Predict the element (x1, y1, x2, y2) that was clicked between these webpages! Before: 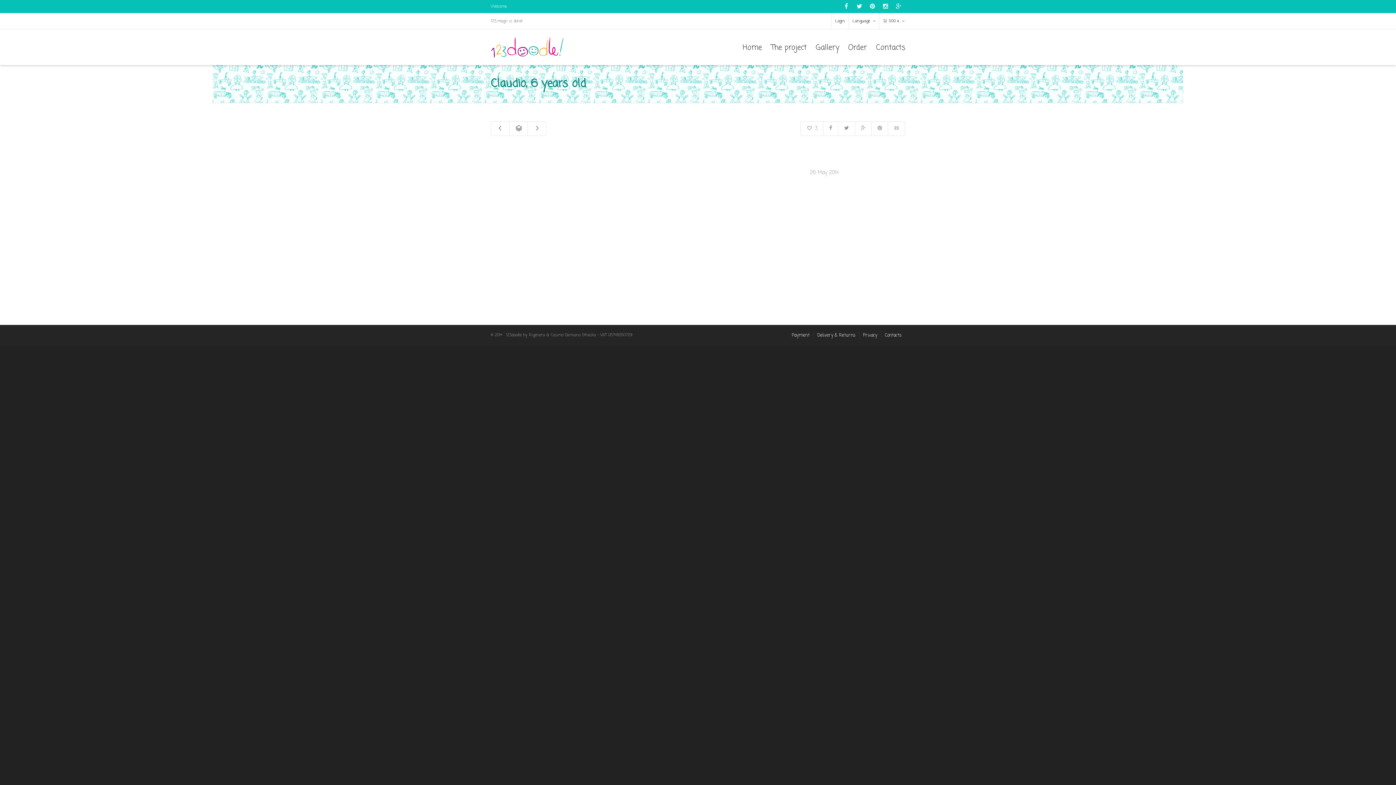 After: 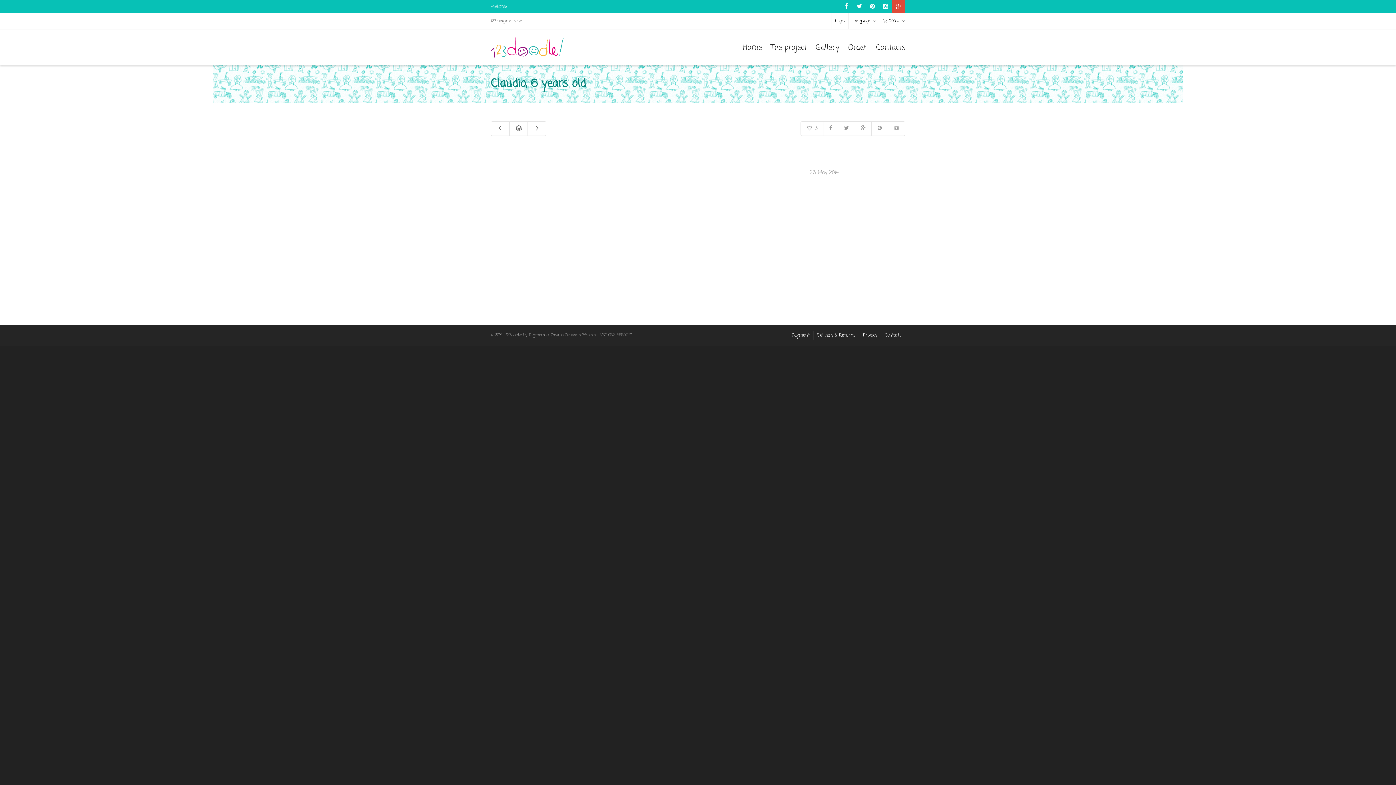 Action: bbox: (892, 0, 905, 13)